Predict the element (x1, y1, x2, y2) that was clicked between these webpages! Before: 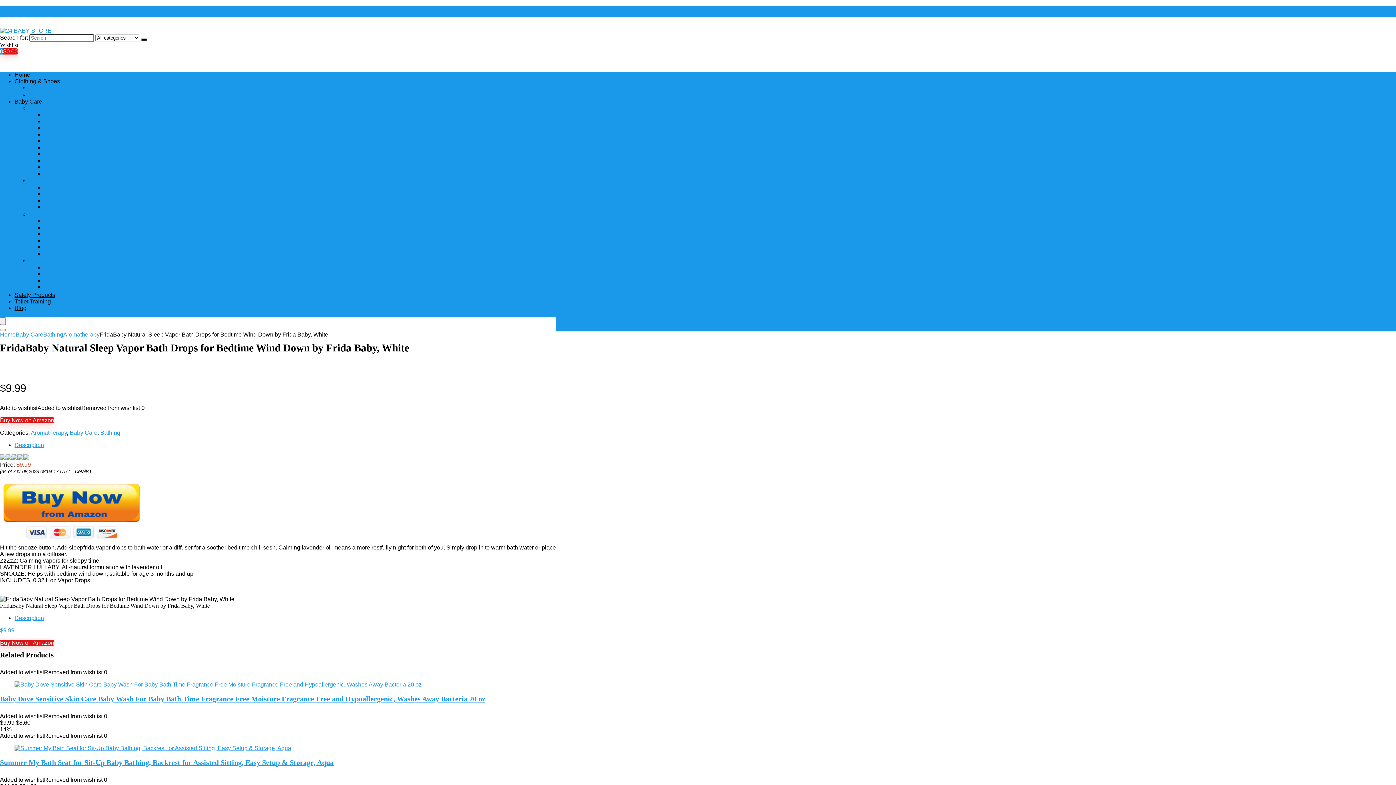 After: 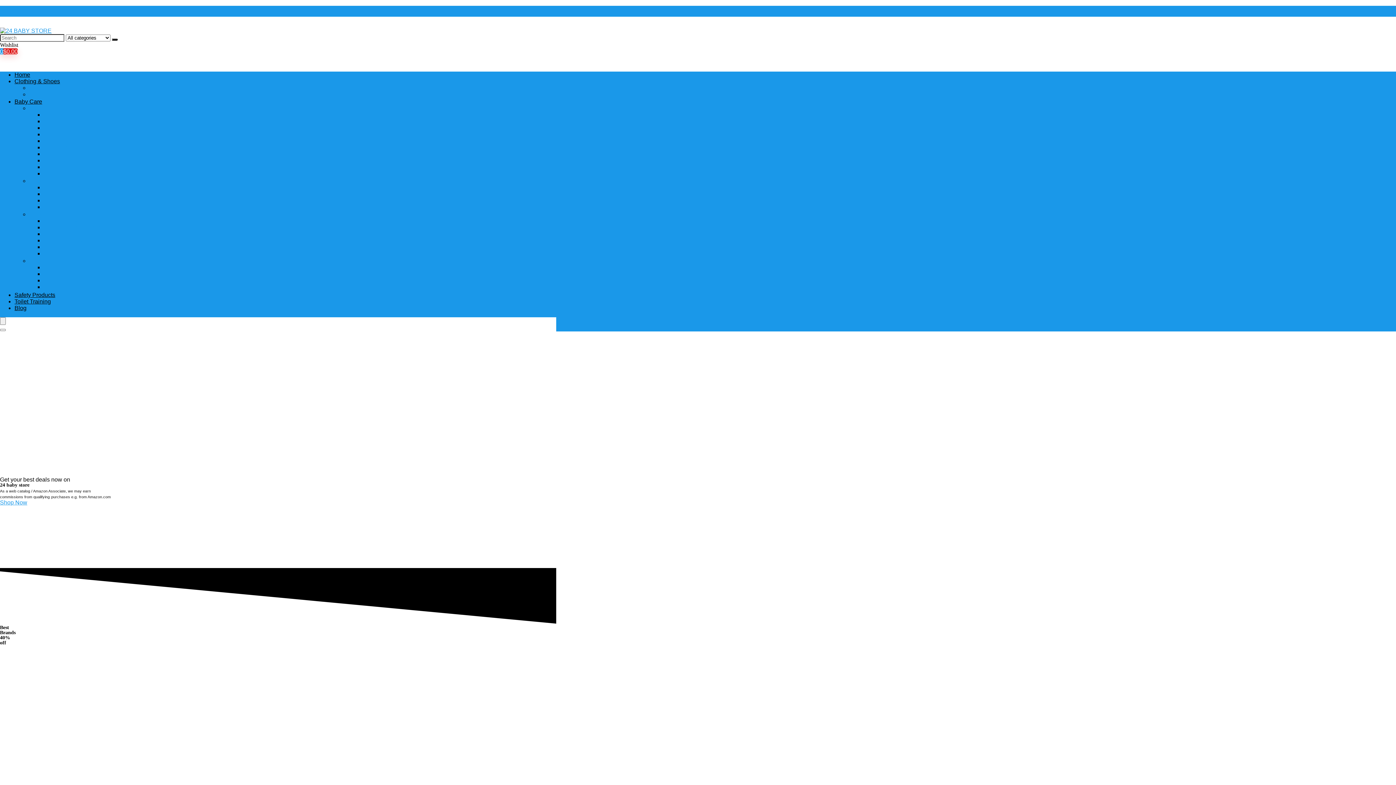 Action: bbox: (14, 71, 30, 77) label: Home